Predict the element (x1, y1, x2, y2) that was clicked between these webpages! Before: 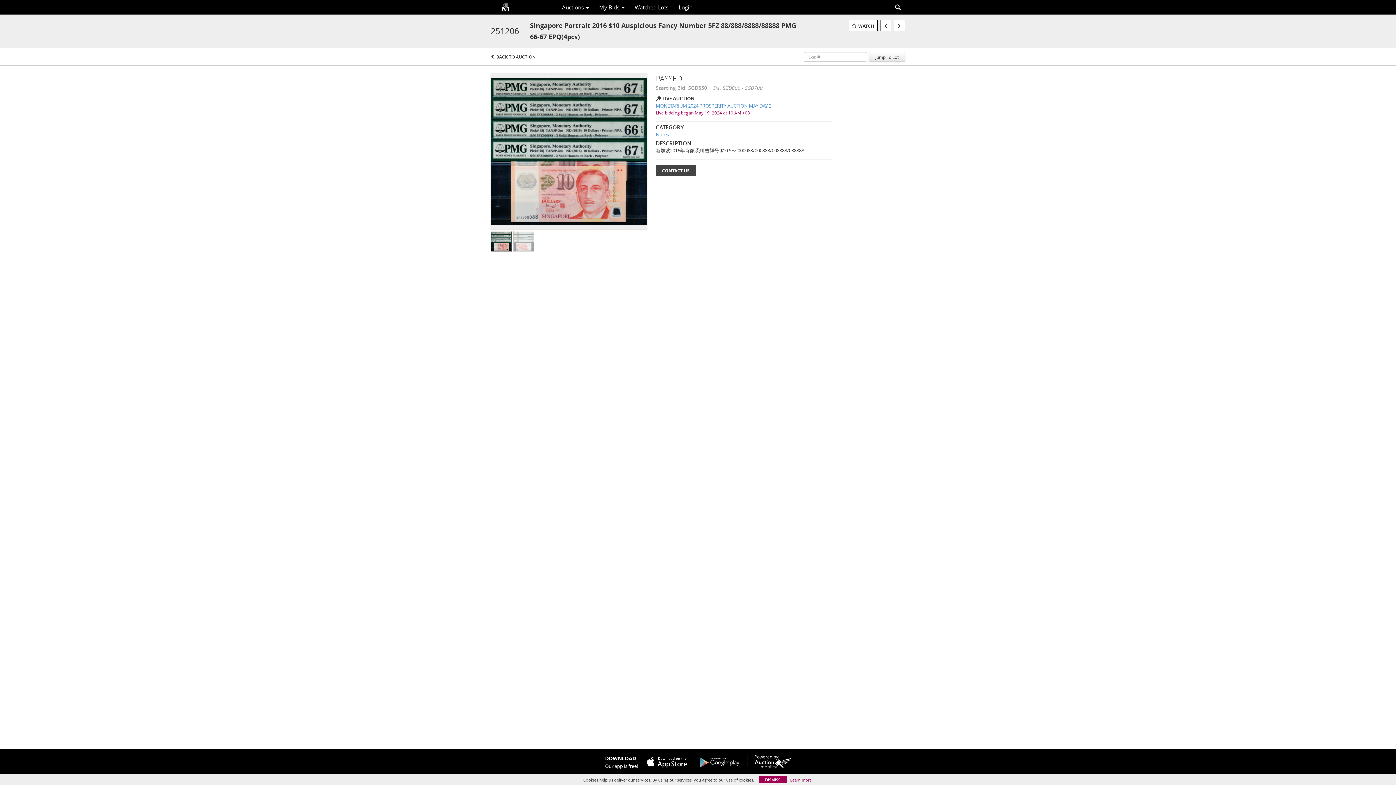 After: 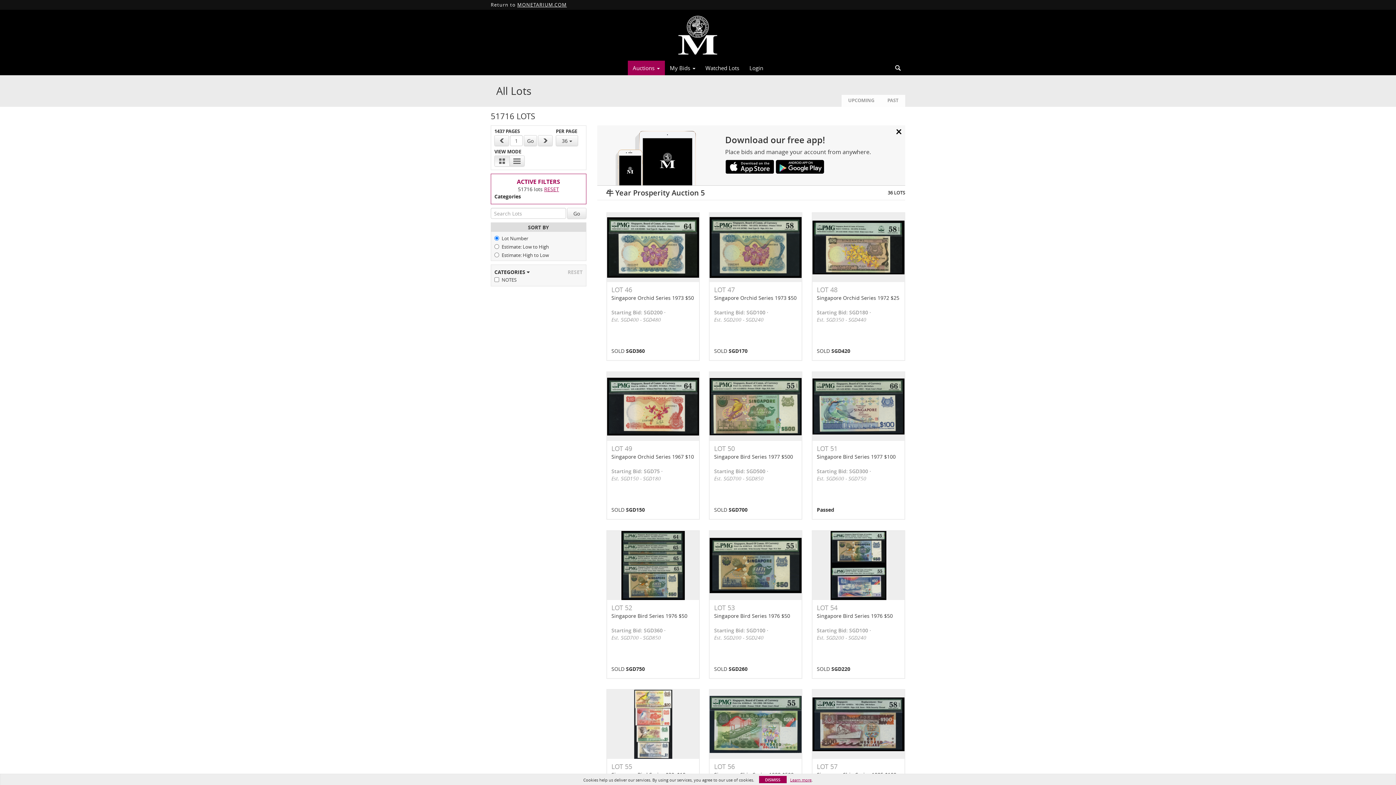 Action: bbox: (656, 131, 669, 137) label: Notes